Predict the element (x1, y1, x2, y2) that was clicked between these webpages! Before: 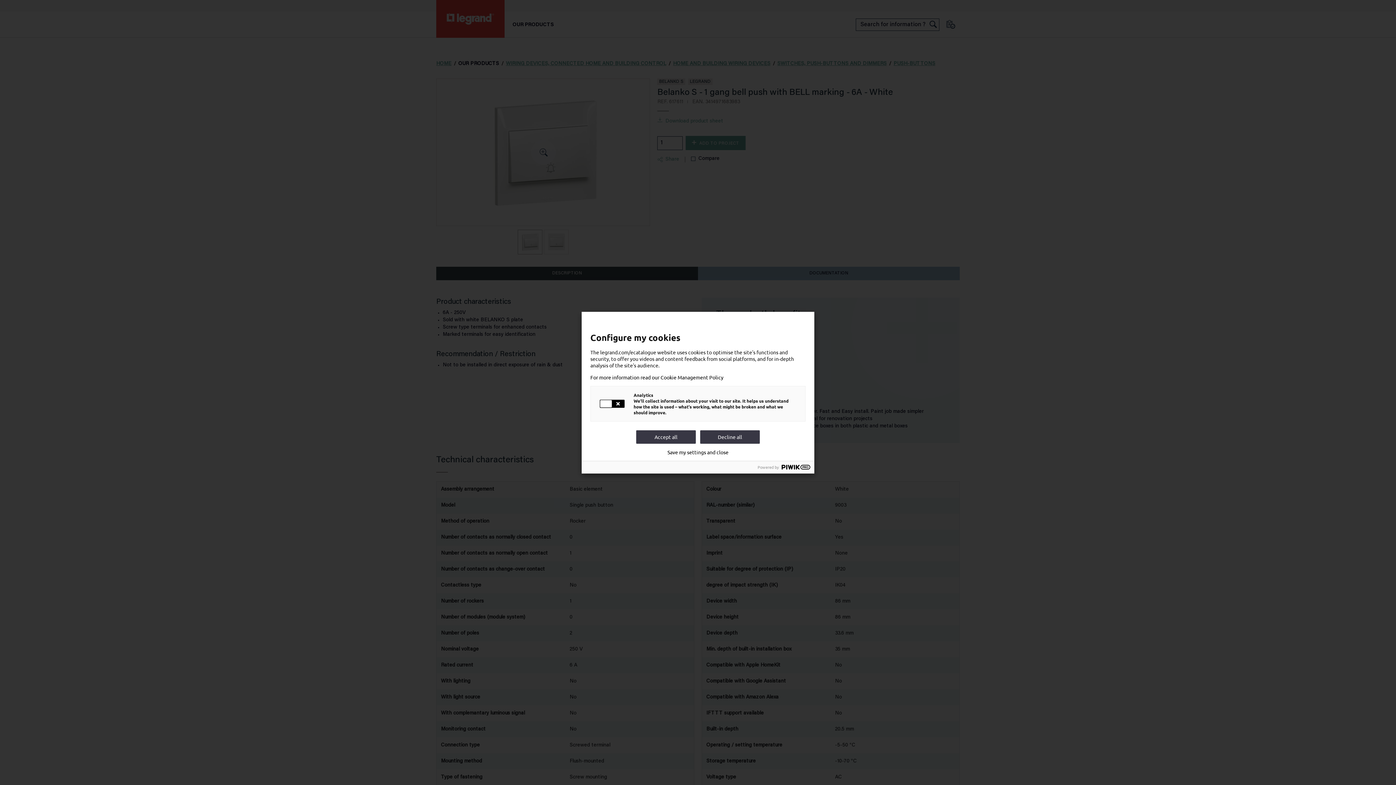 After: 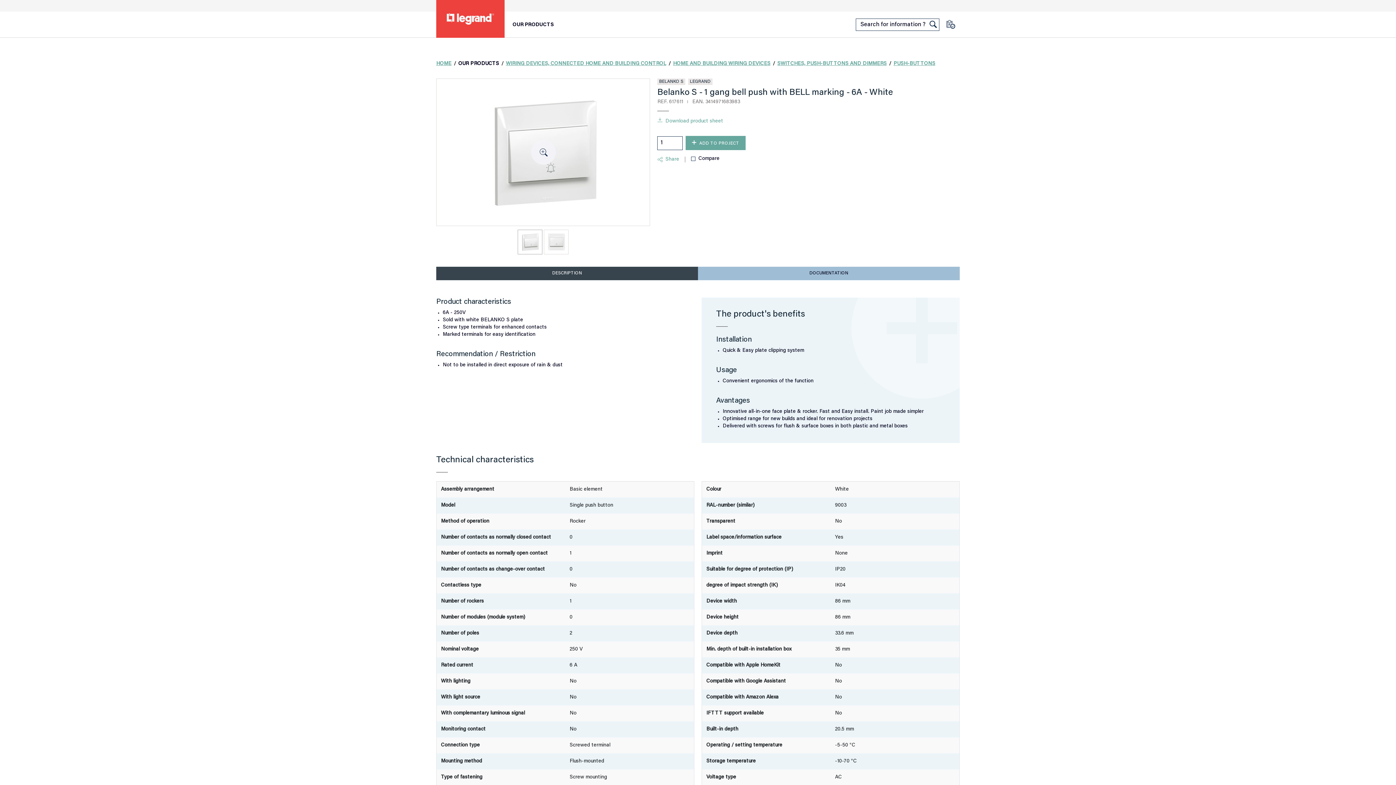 Action: label: Save my settings and close bbox: (667, 449, 728, 455)